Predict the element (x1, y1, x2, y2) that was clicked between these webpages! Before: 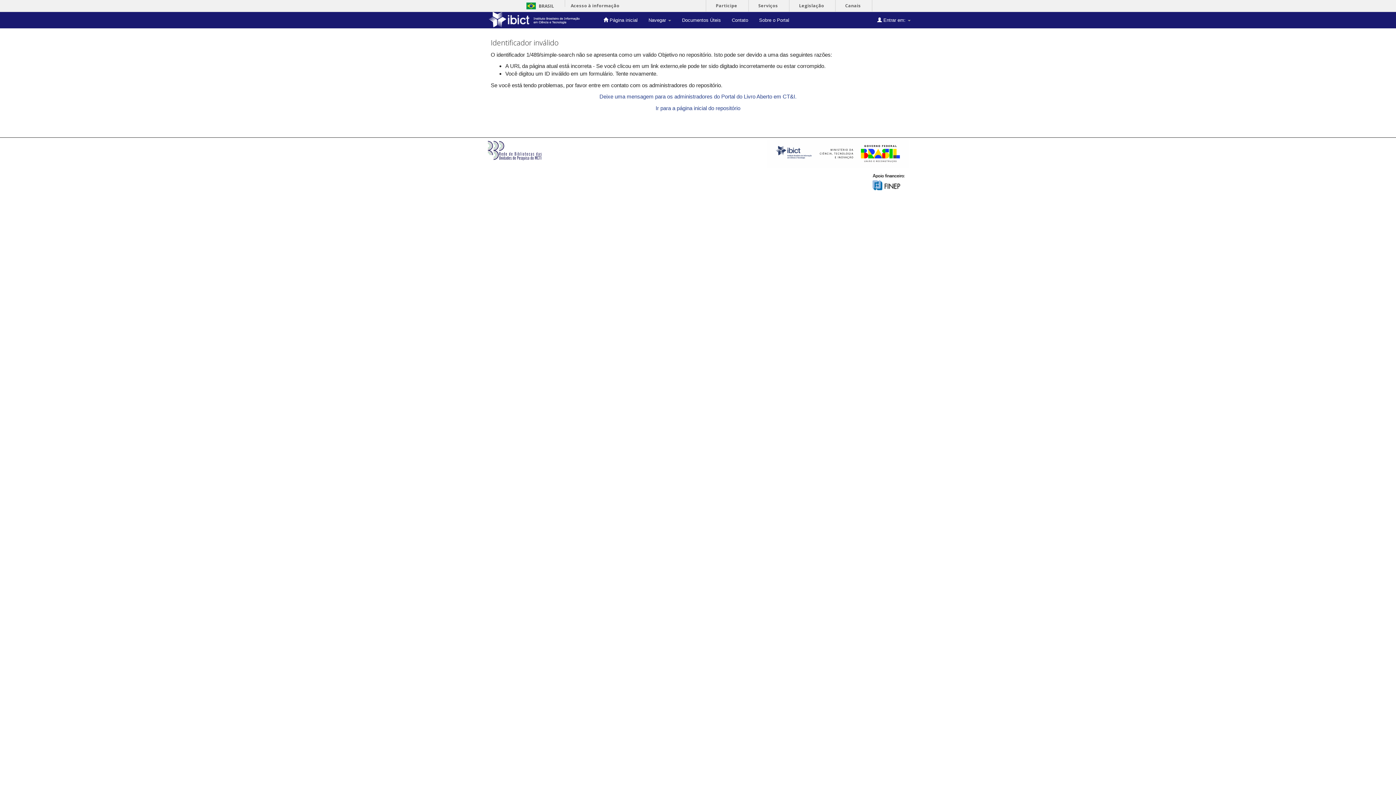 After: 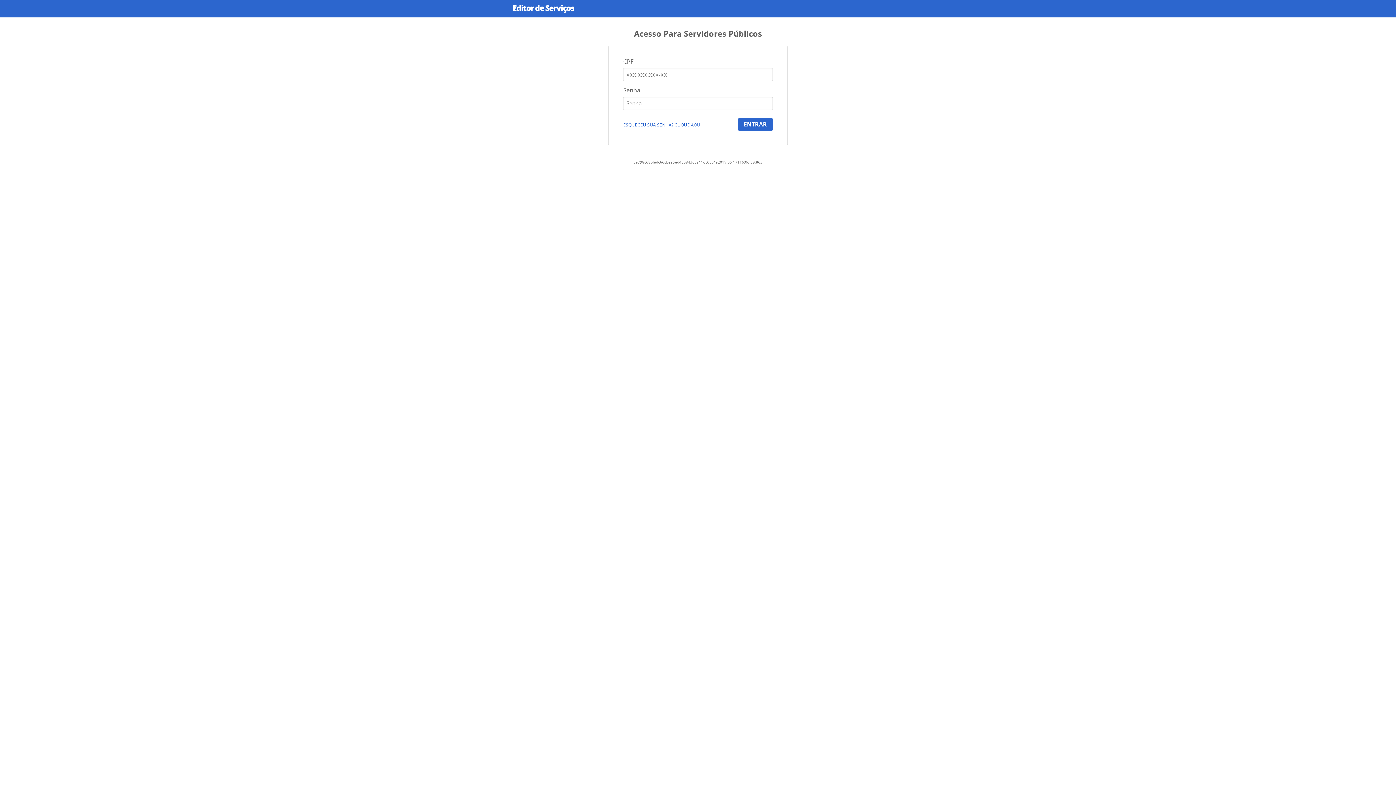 Action: label: Serviços bbox: (753, 0, 783, 11)